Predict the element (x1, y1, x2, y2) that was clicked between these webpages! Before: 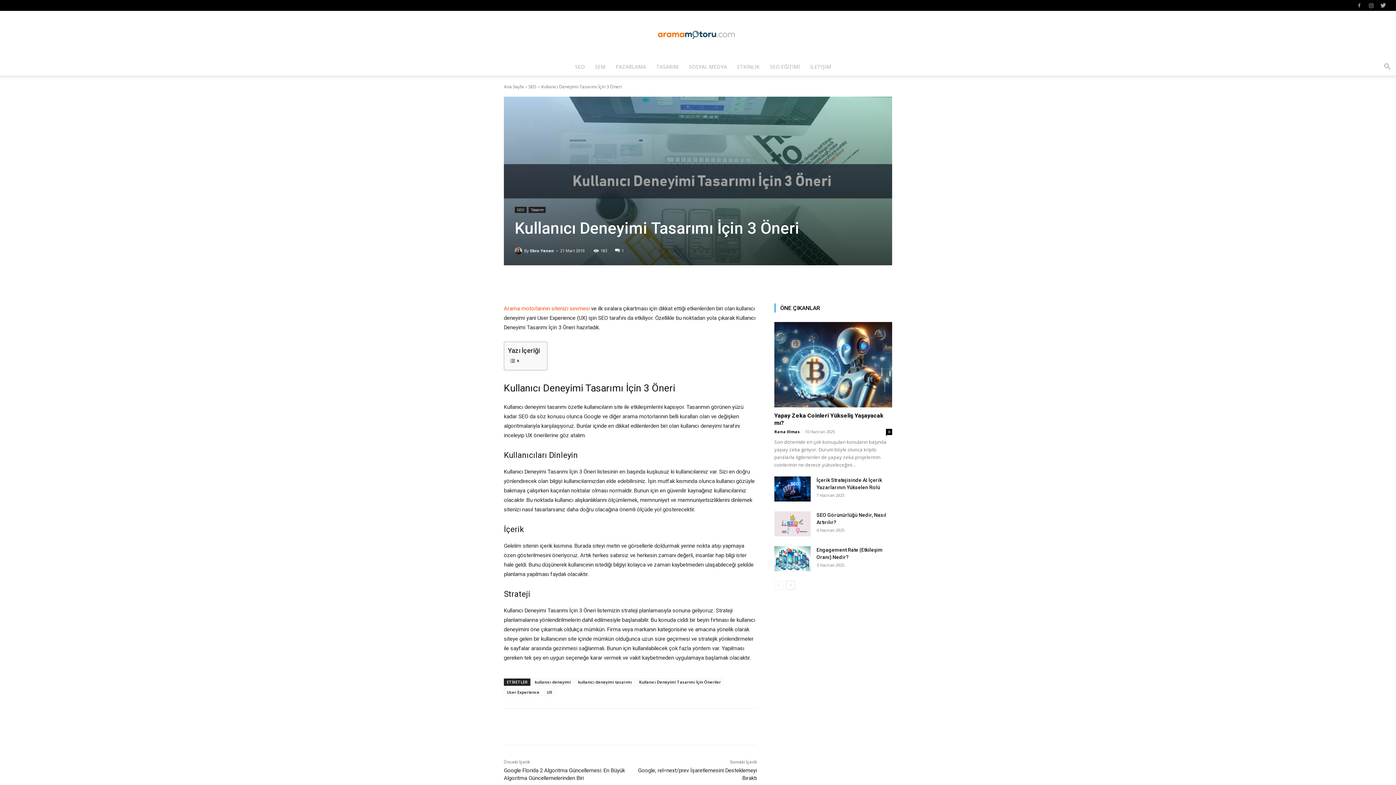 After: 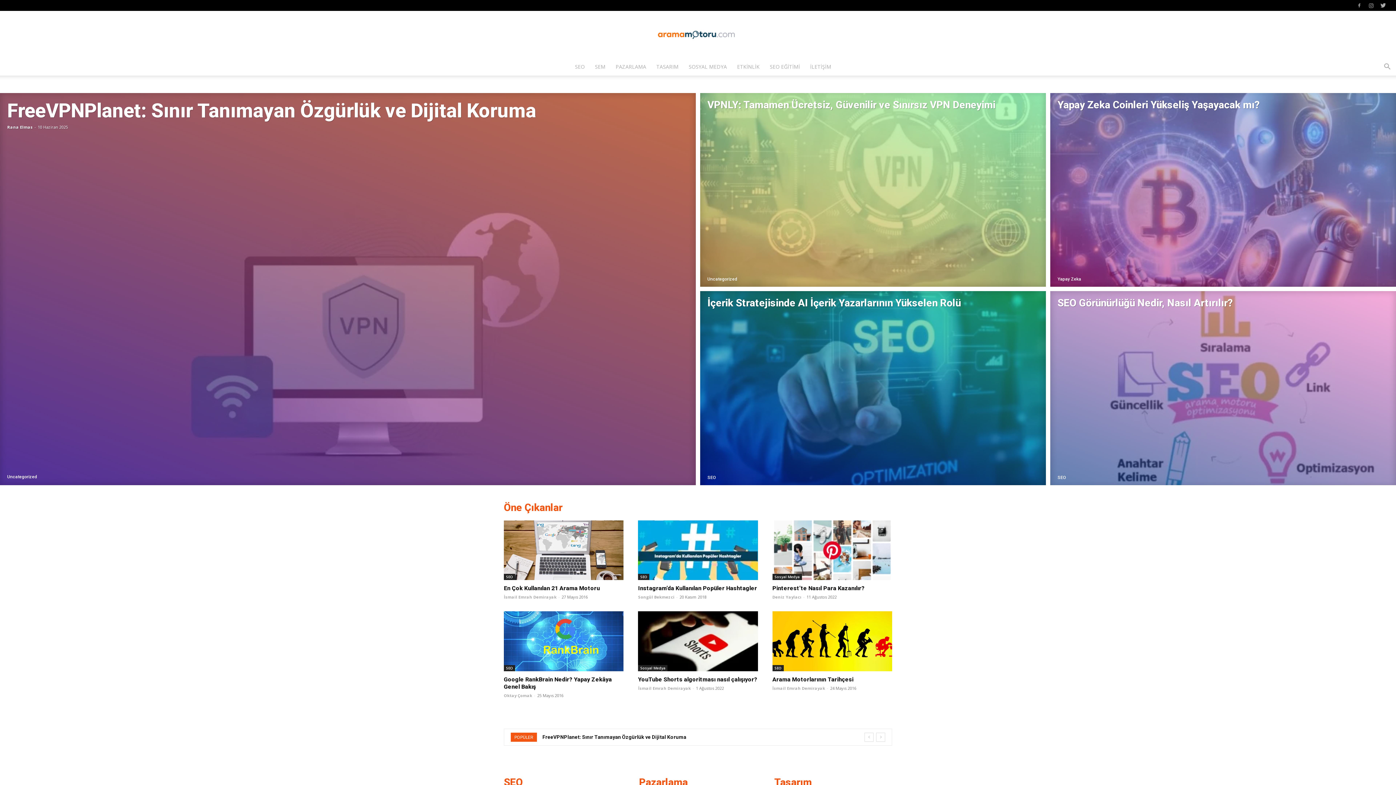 Action: label: Arama Motoru Optimizasyonu ve Pazarlaması – SEO, SEM, ASO, Tasarım, UI/UX bbox: (0, 22, 1396, 47)